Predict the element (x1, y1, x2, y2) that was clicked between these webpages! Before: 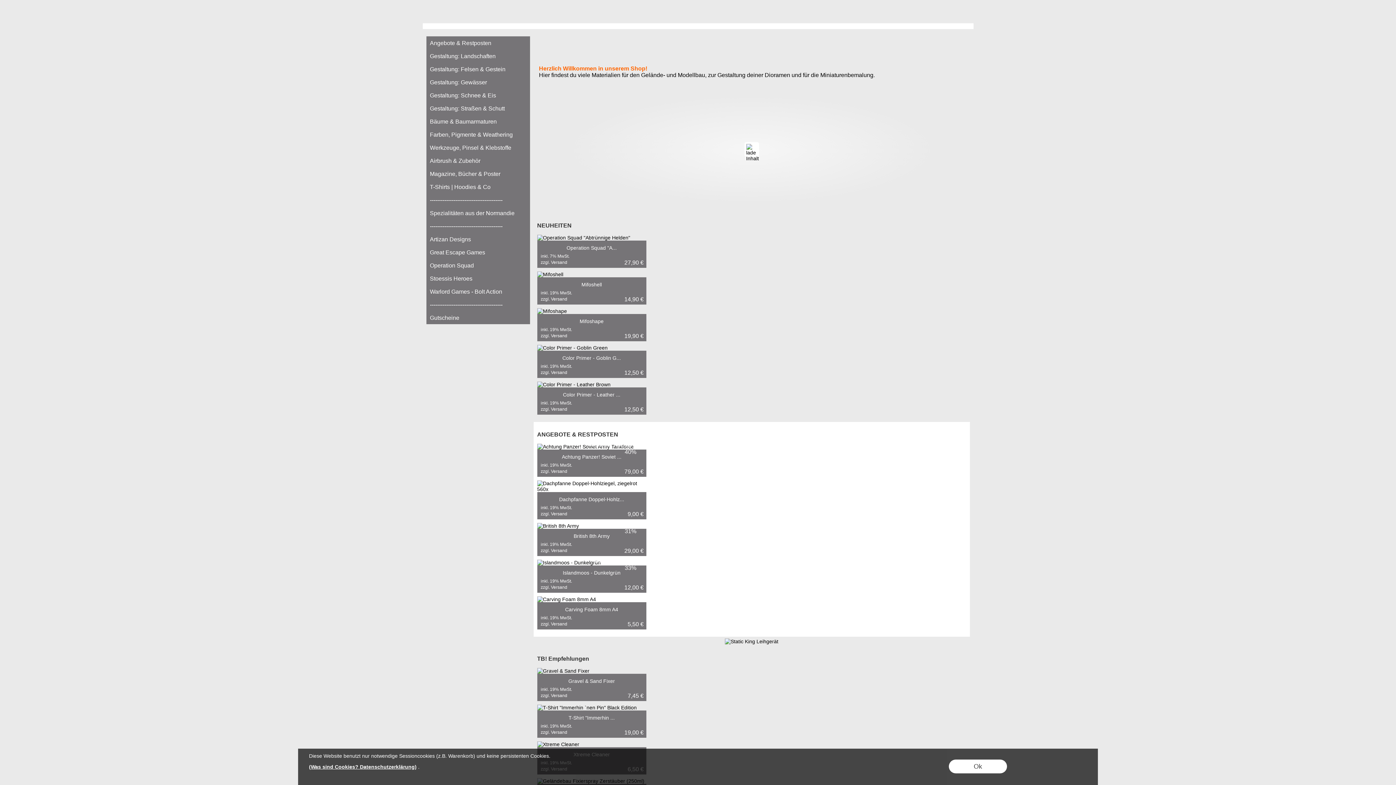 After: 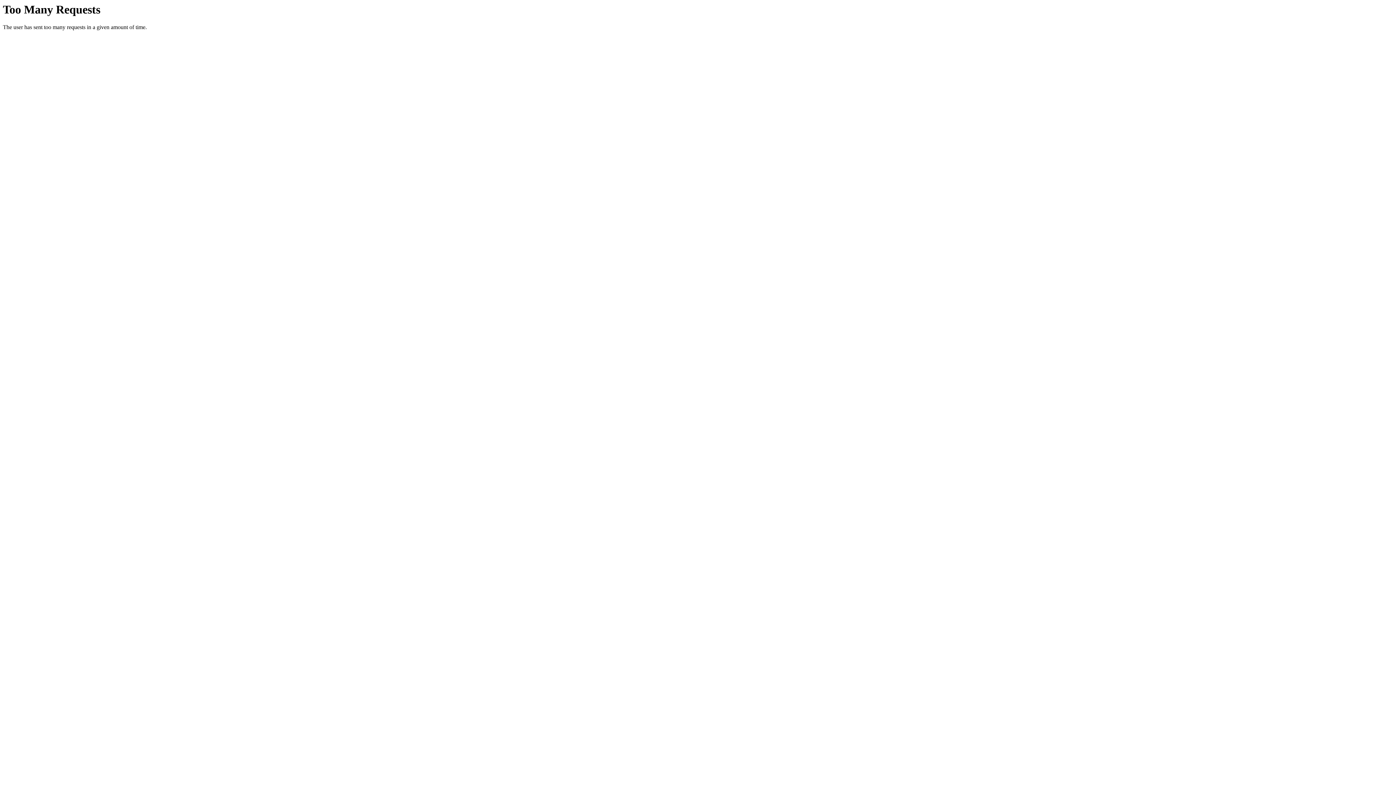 Action: bbox: (426, 75, 530, 88) label: Gestaltung: Gewässer